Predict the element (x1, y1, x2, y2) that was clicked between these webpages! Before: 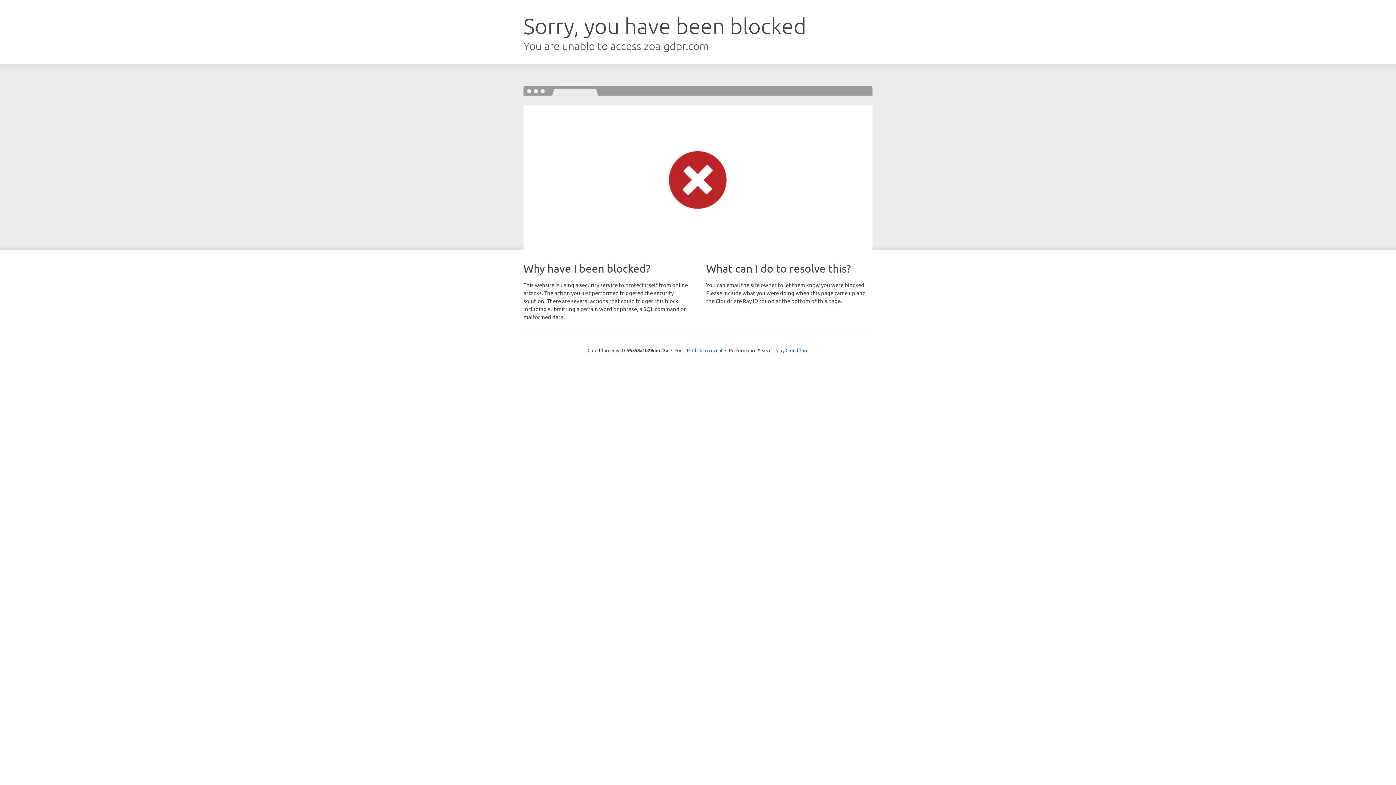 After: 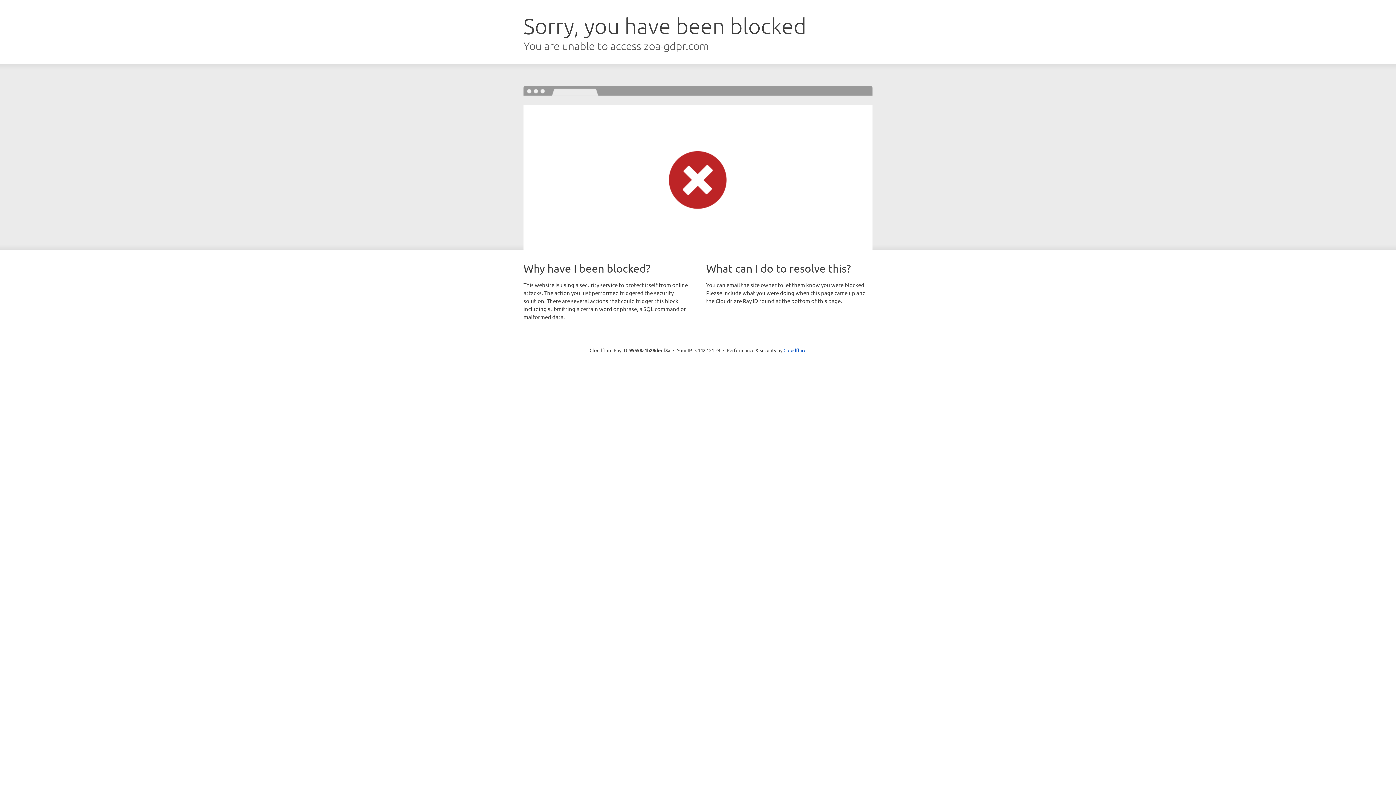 Action: label: Click to reveal bbox: (692, 346, 722, 353)